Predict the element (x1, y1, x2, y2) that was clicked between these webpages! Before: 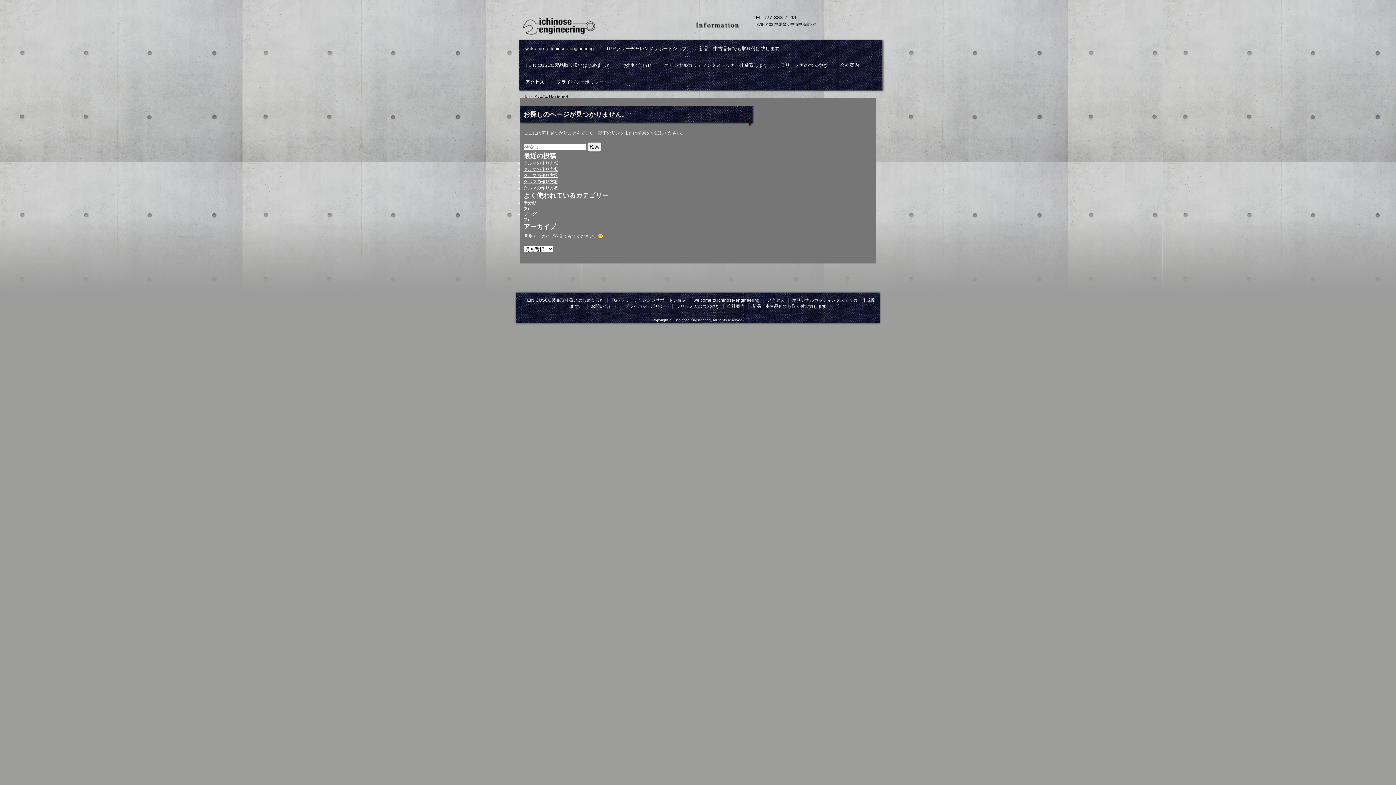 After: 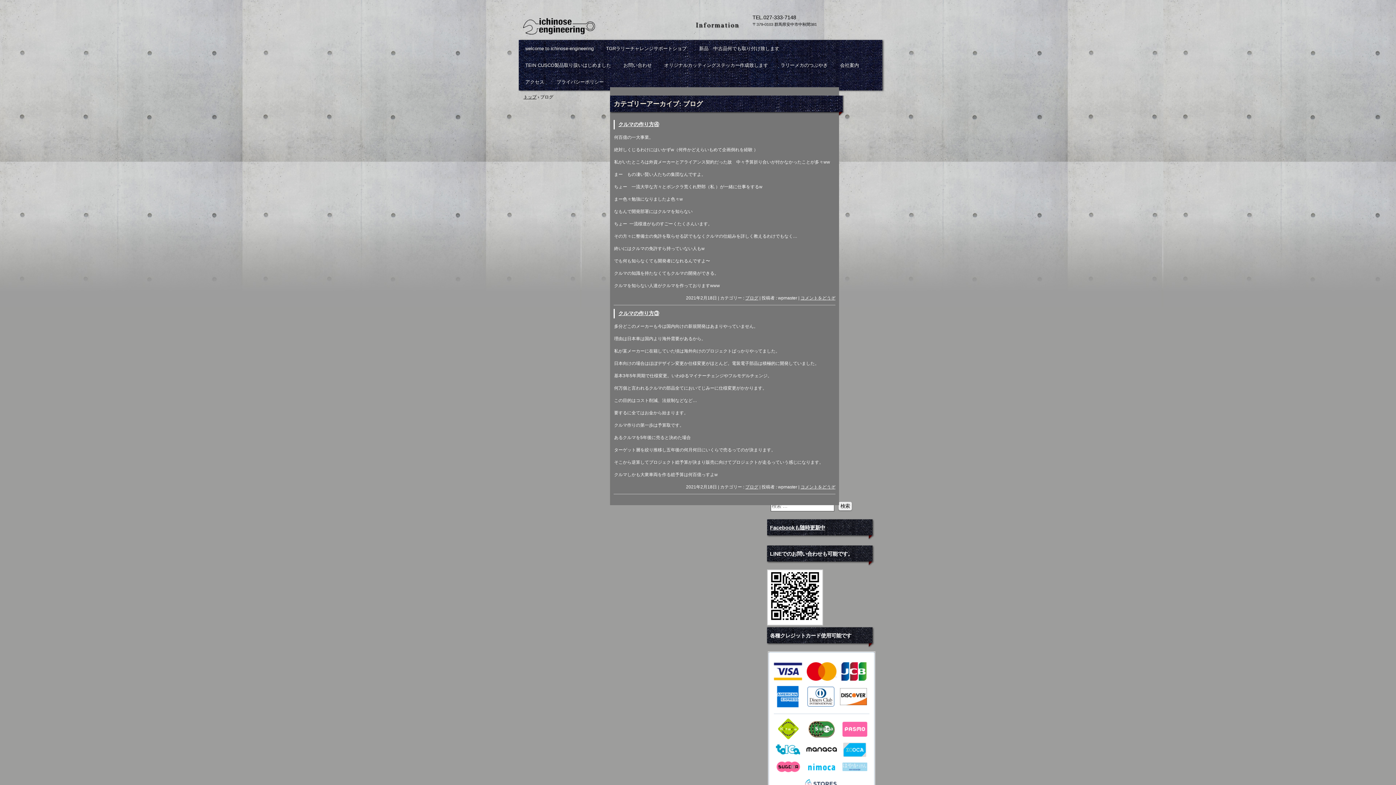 Action: label: ブログ bbox: (523, 211, 880, 217)